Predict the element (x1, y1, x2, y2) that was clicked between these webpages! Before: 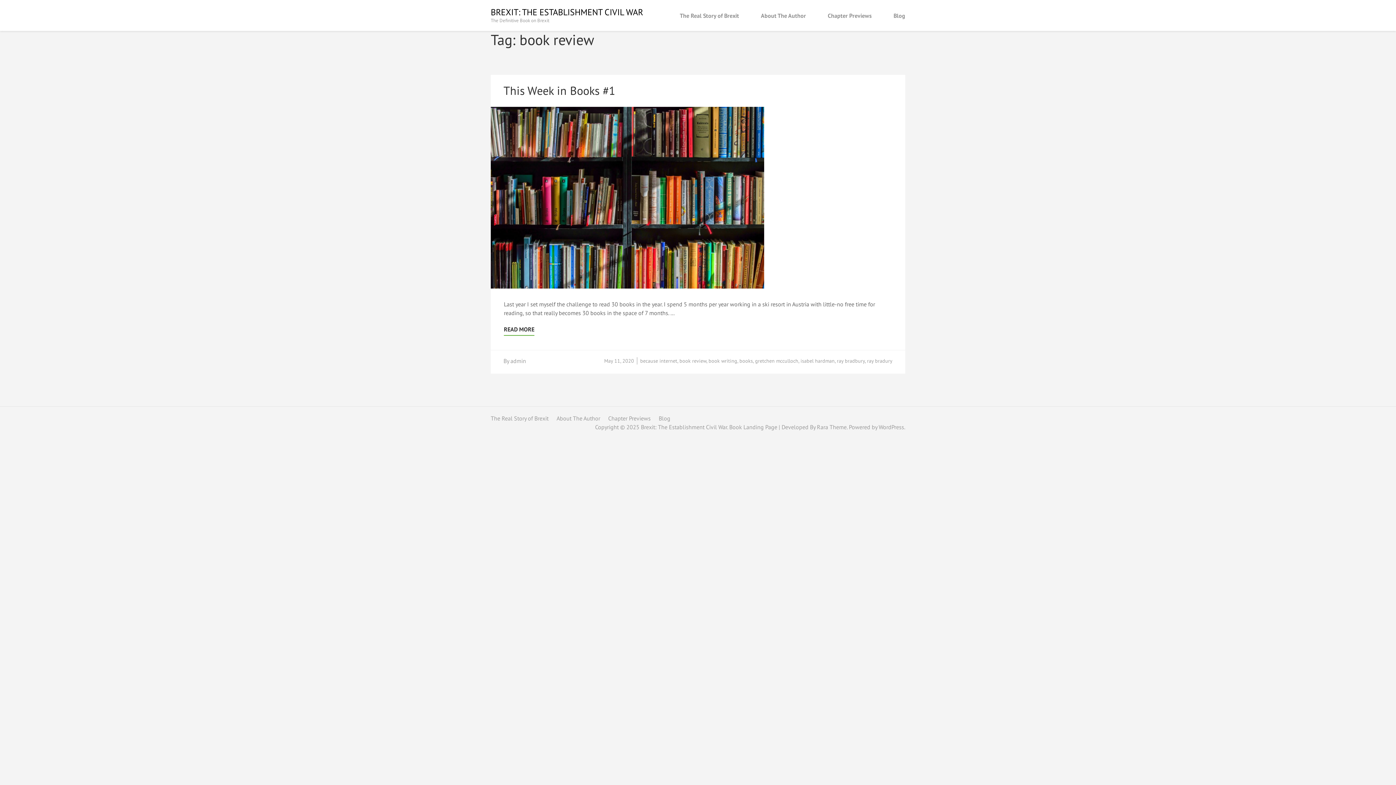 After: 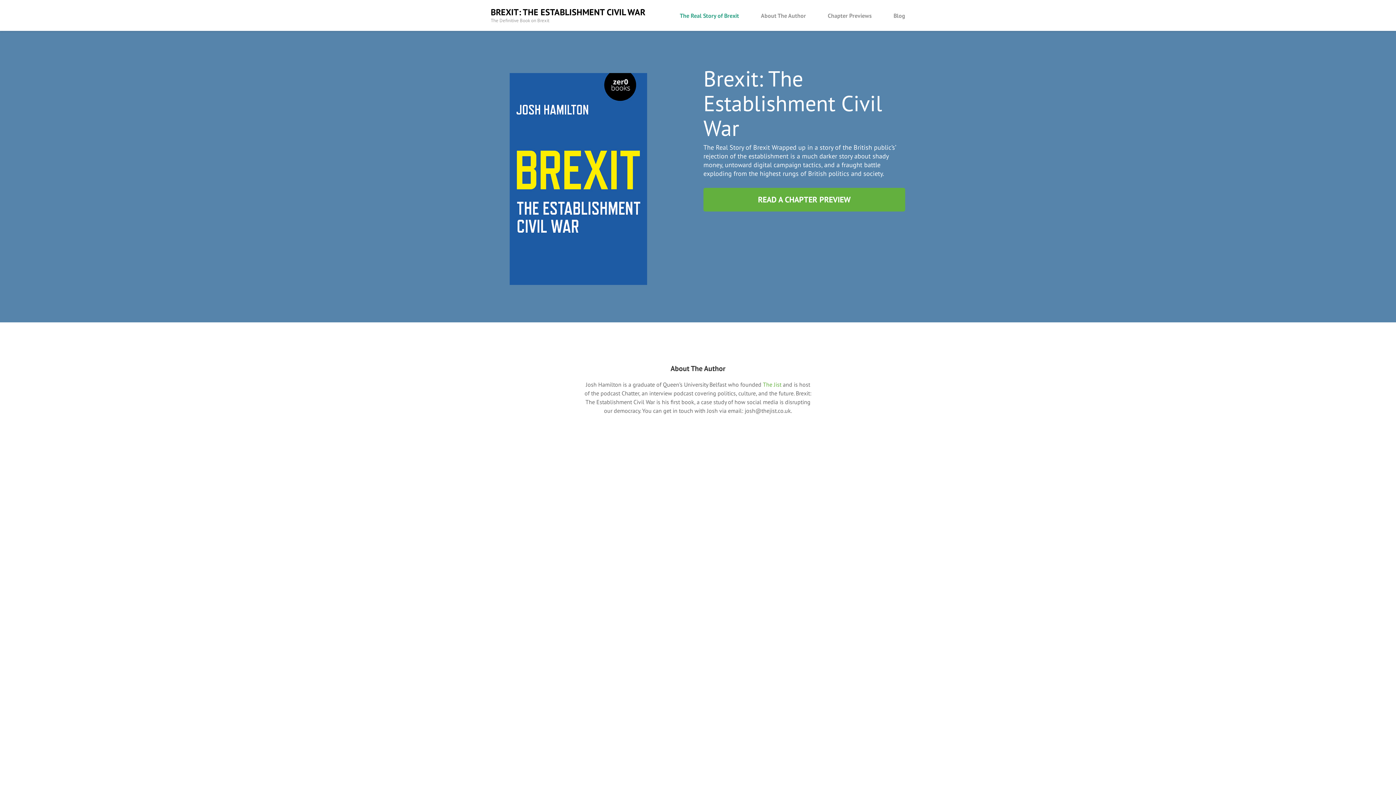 Action: label: Brexit: The Establishment Civil War bbox: (641, 423, 727, 430)